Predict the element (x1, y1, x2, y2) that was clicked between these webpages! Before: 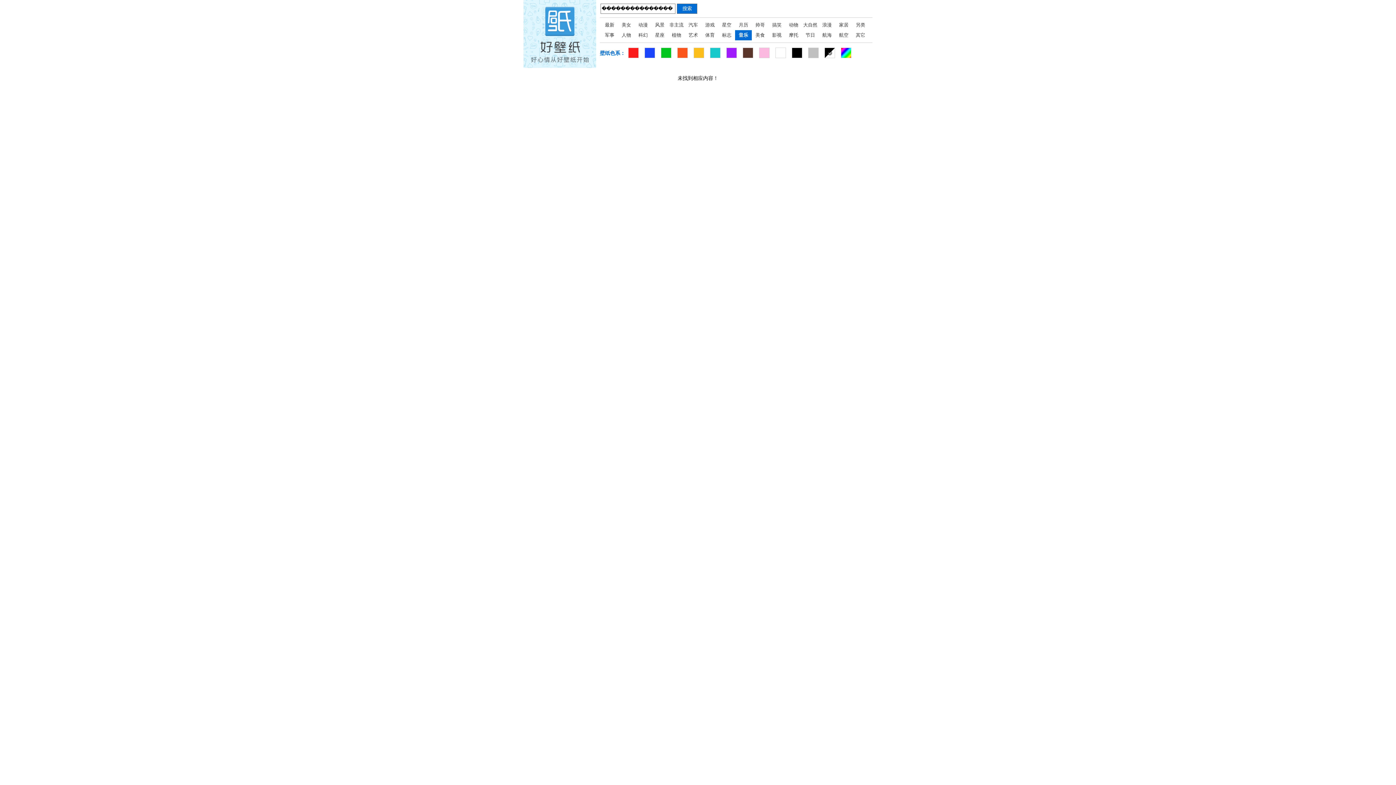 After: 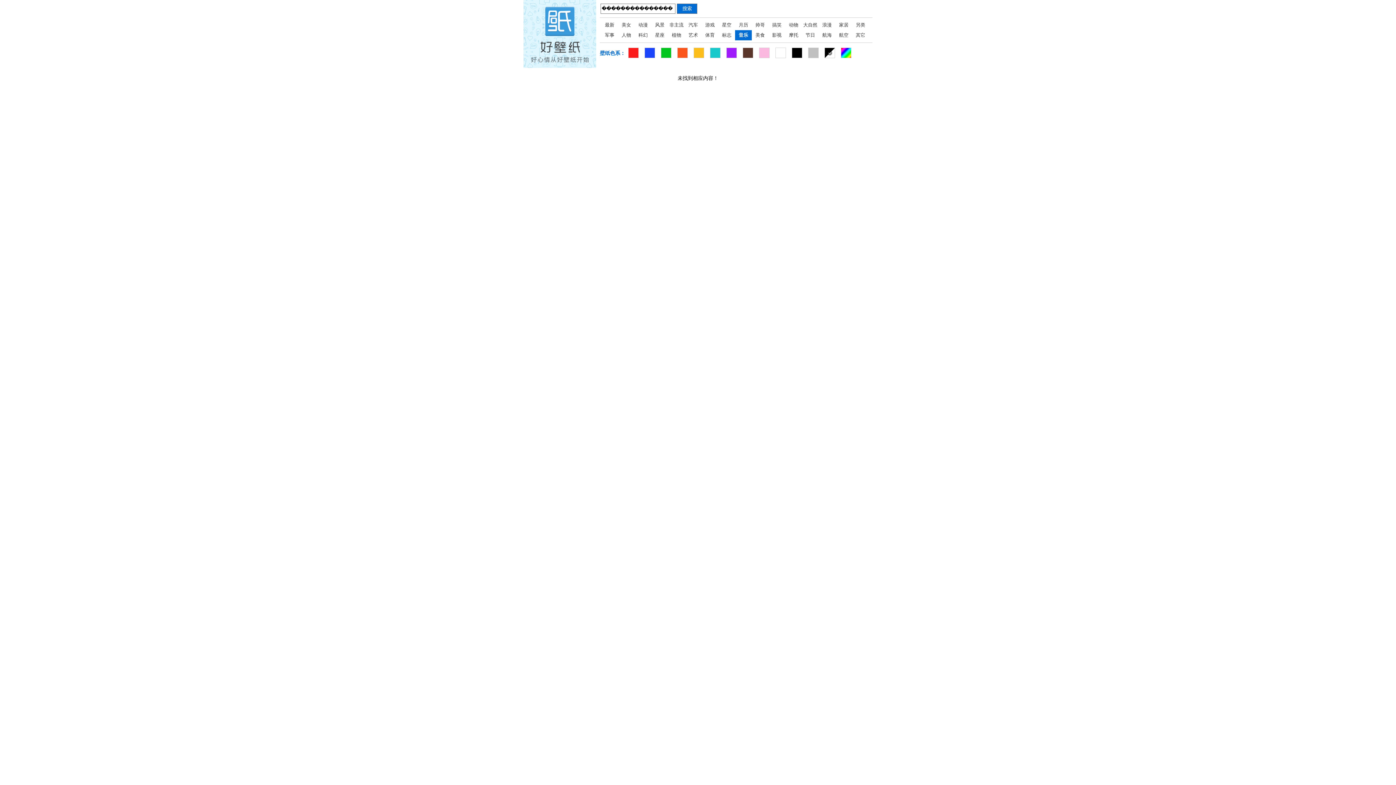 Action: bbox: (523, 30, 596, 36)